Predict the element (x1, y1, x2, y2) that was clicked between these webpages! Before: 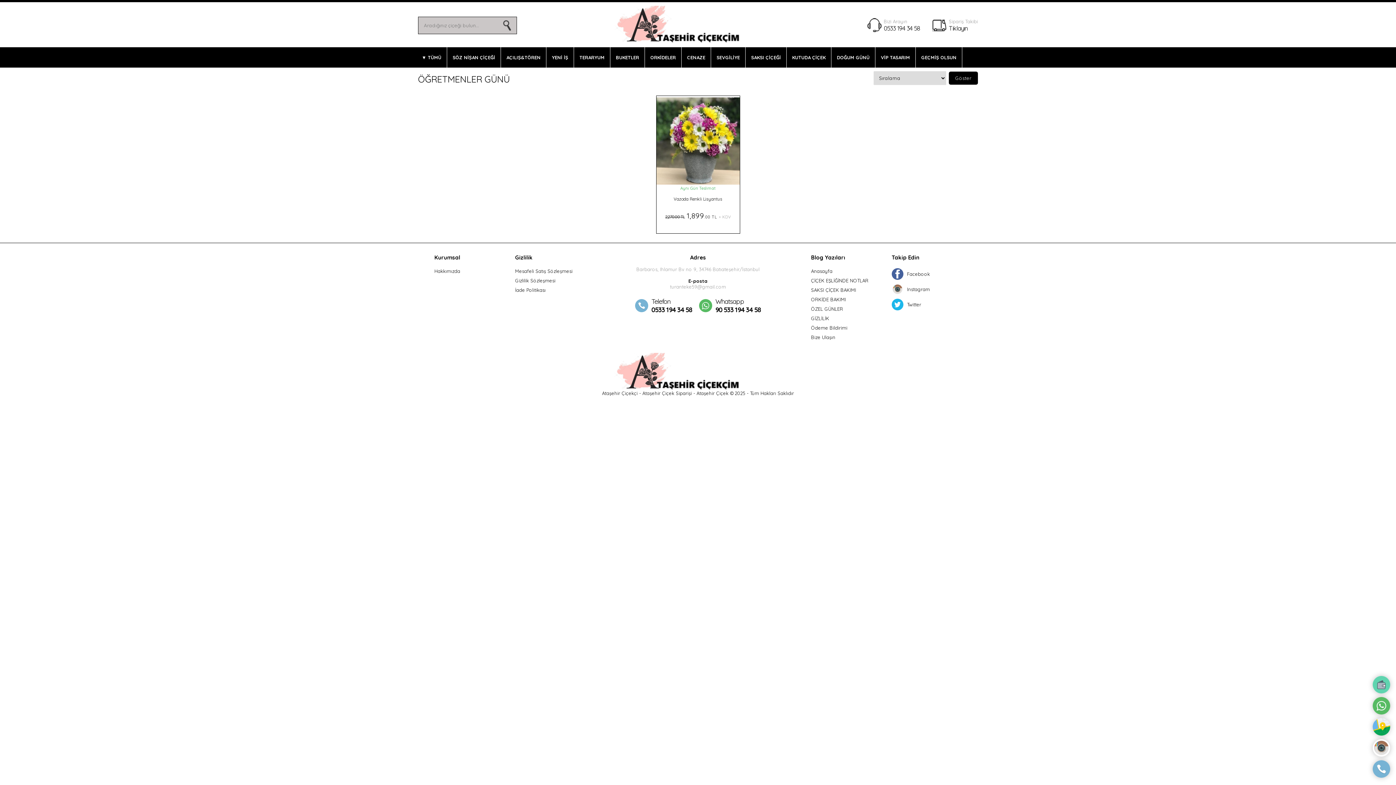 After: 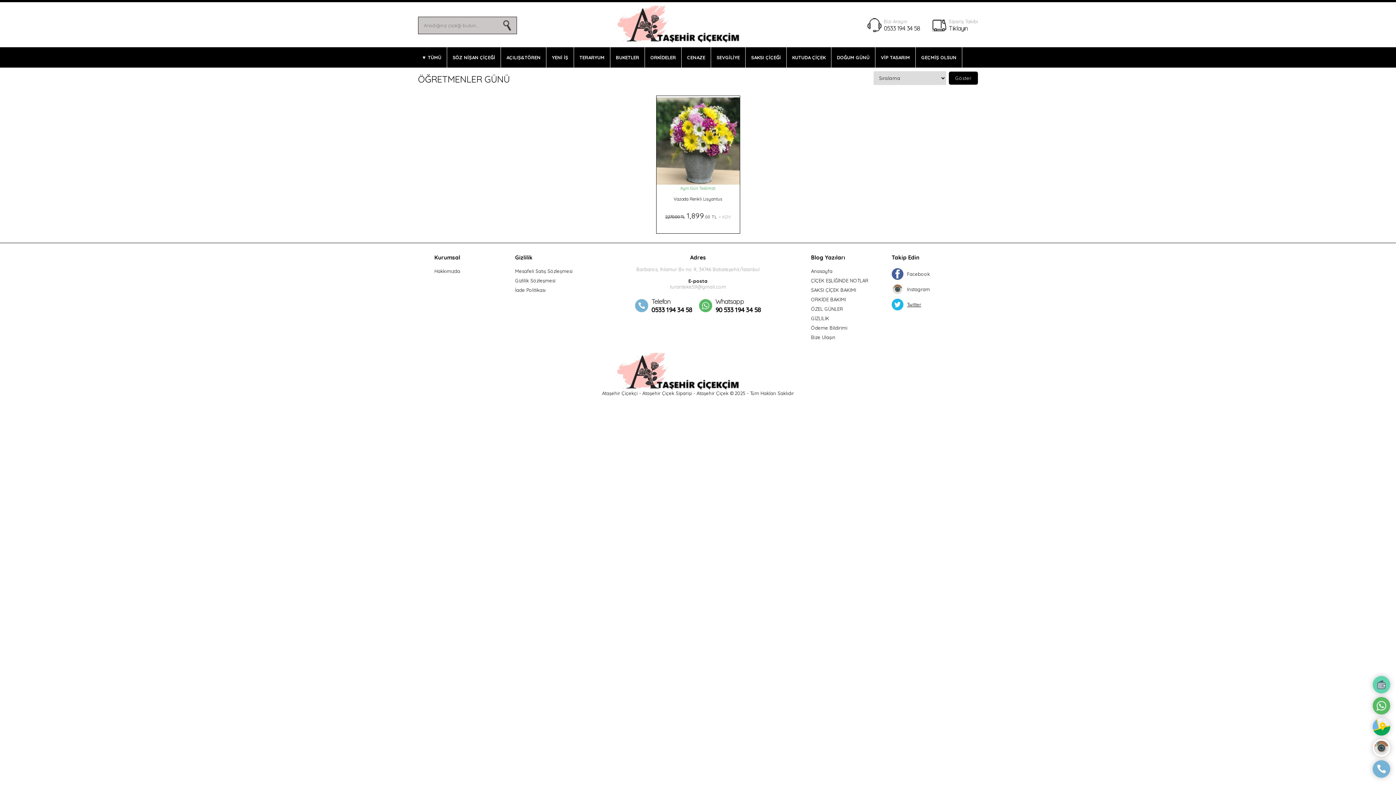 Action: bbox: (892, 297, 967, 312) label: Twitter